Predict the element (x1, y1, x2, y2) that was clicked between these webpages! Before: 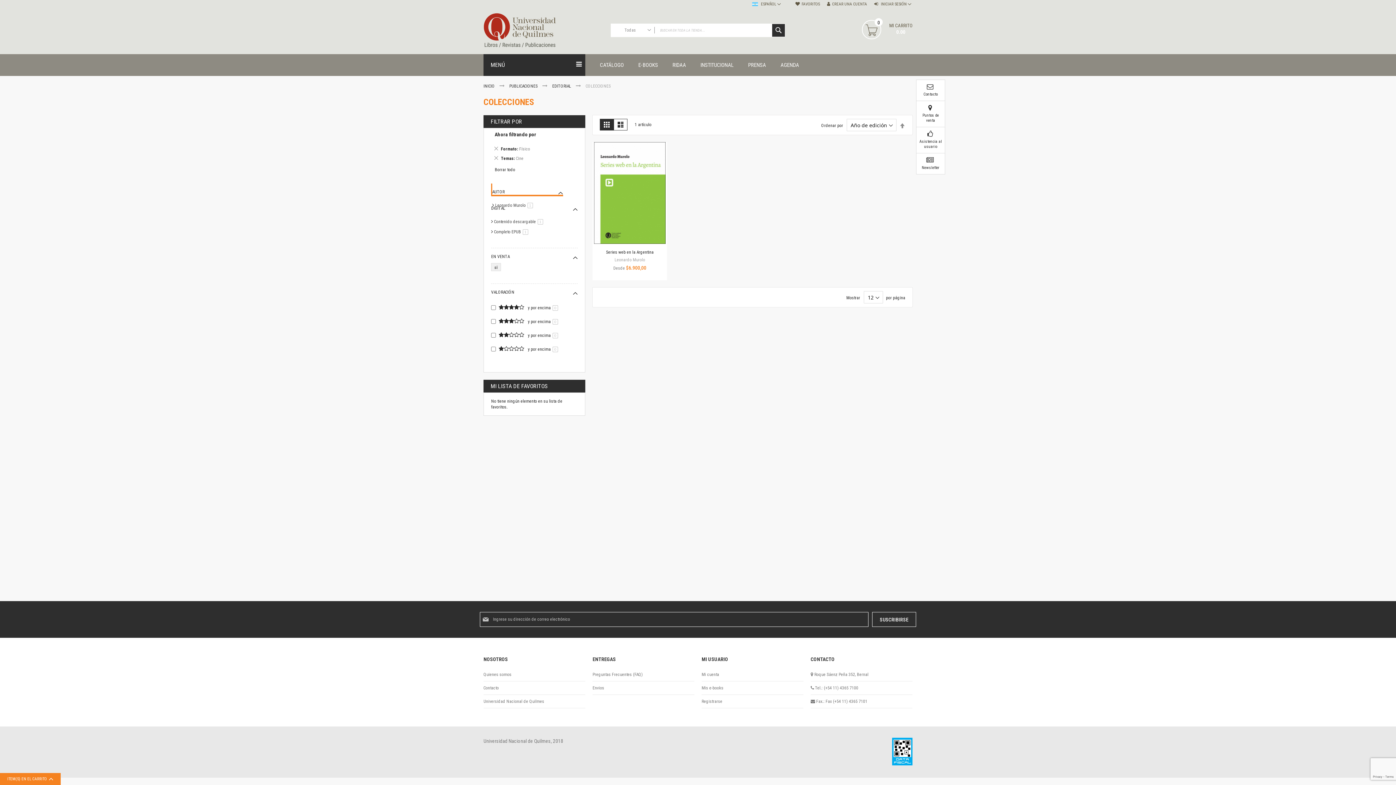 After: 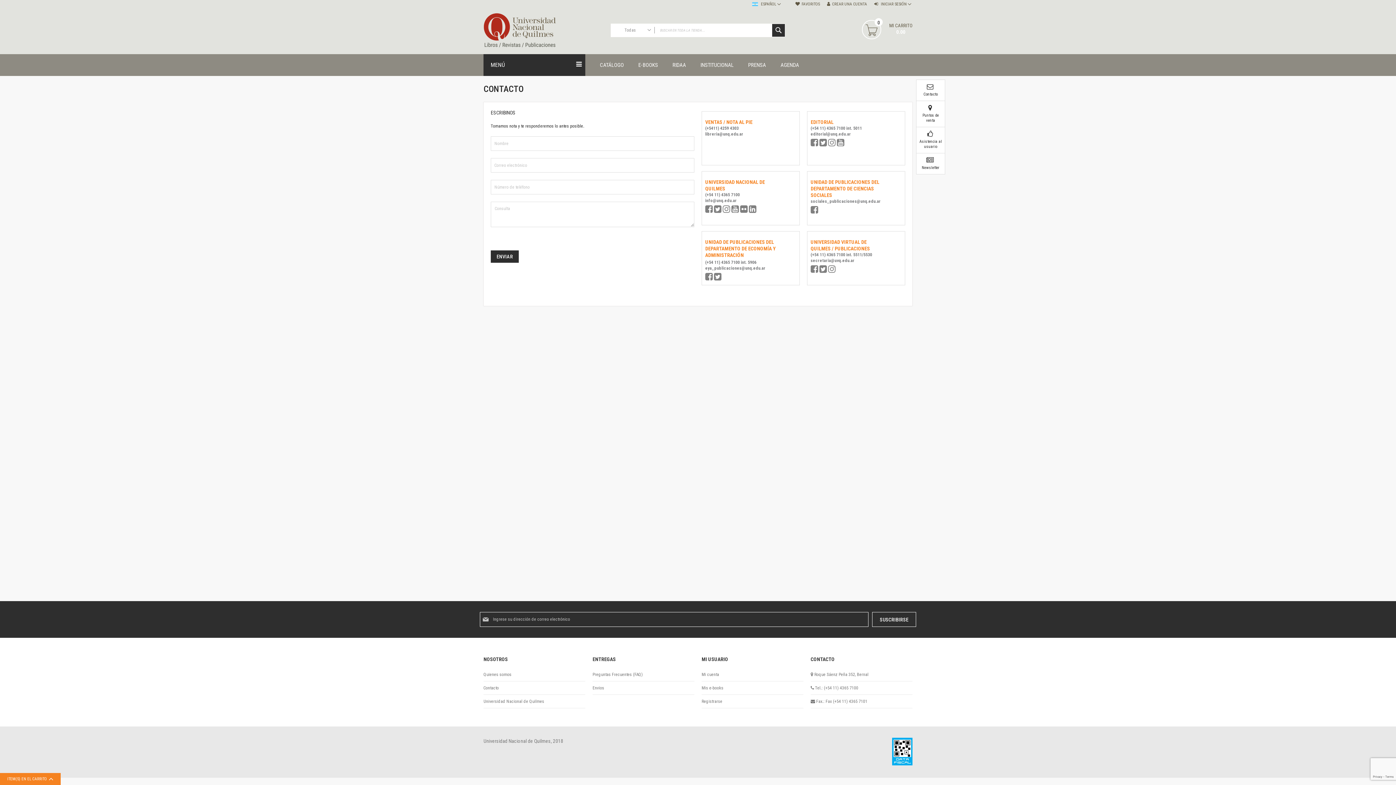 Action: label:  
Contacto bbox: (919, 83, 942, 97)